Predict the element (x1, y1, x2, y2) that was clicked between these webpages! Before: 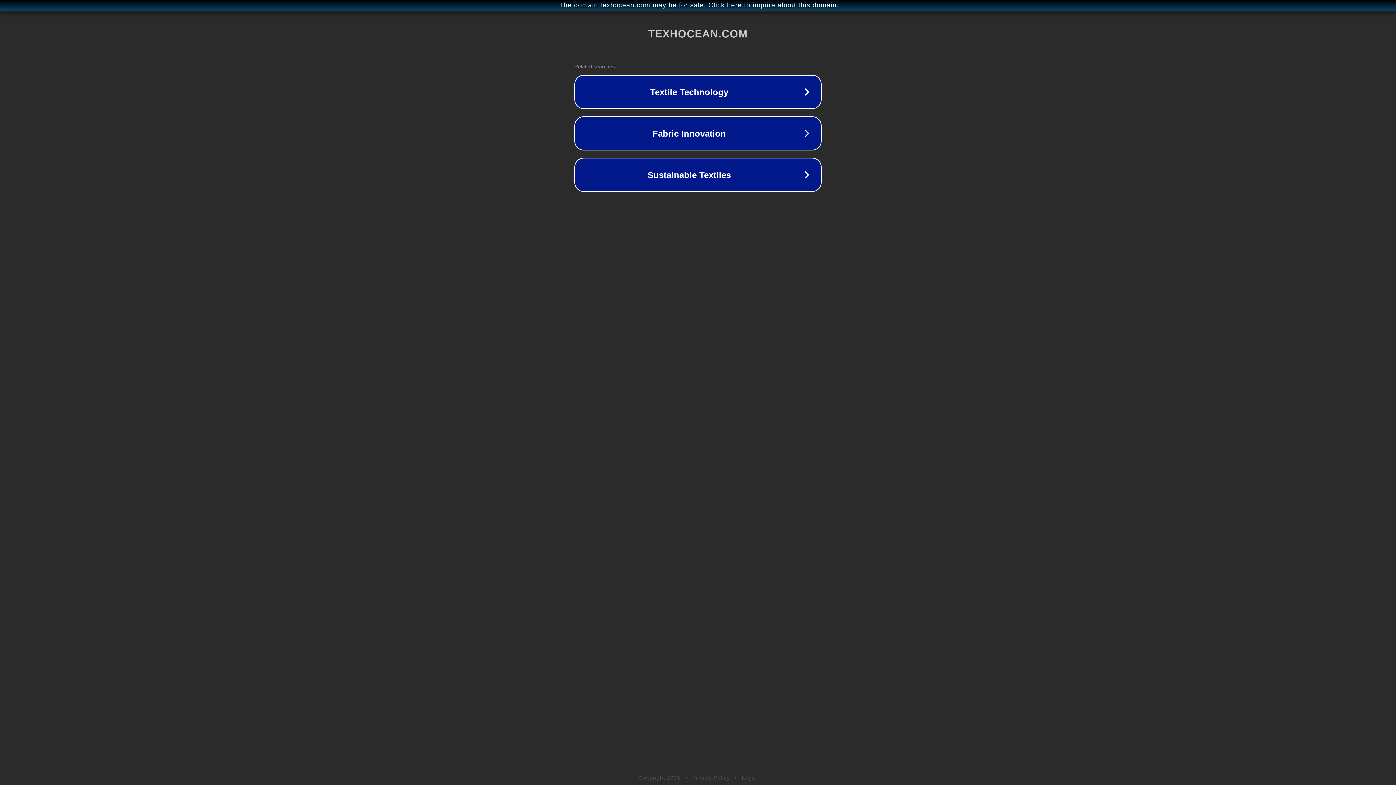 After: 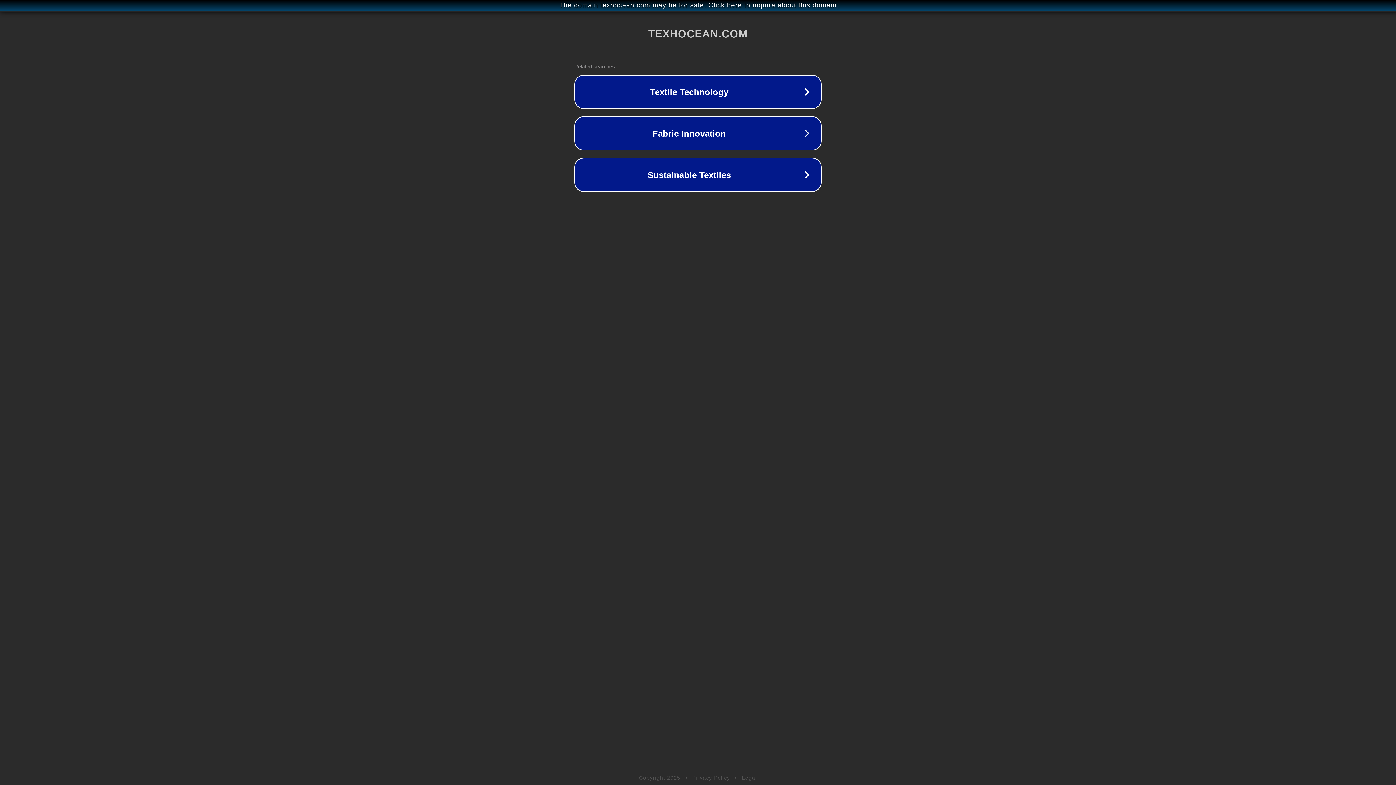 Action: bbox: (742, 775, 757, 781) label: Legal